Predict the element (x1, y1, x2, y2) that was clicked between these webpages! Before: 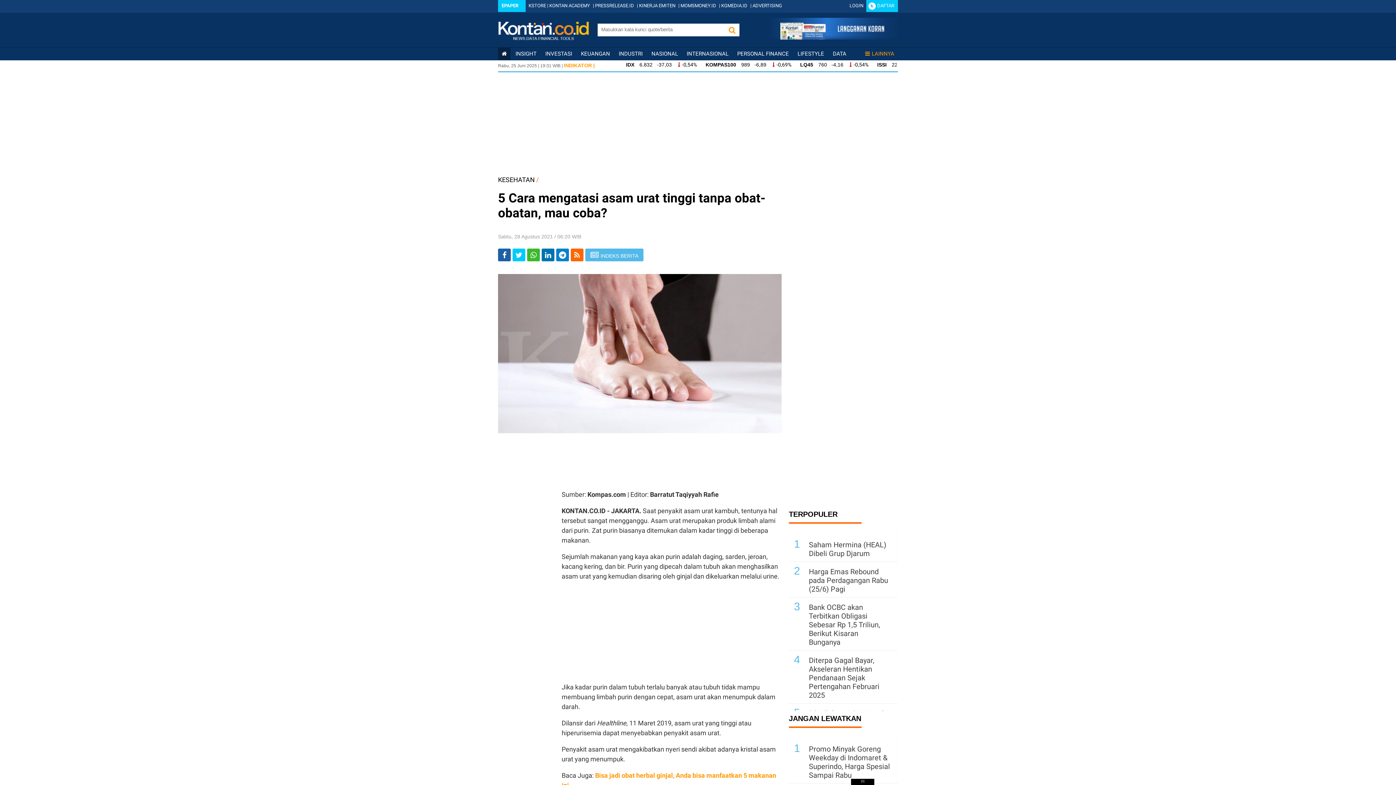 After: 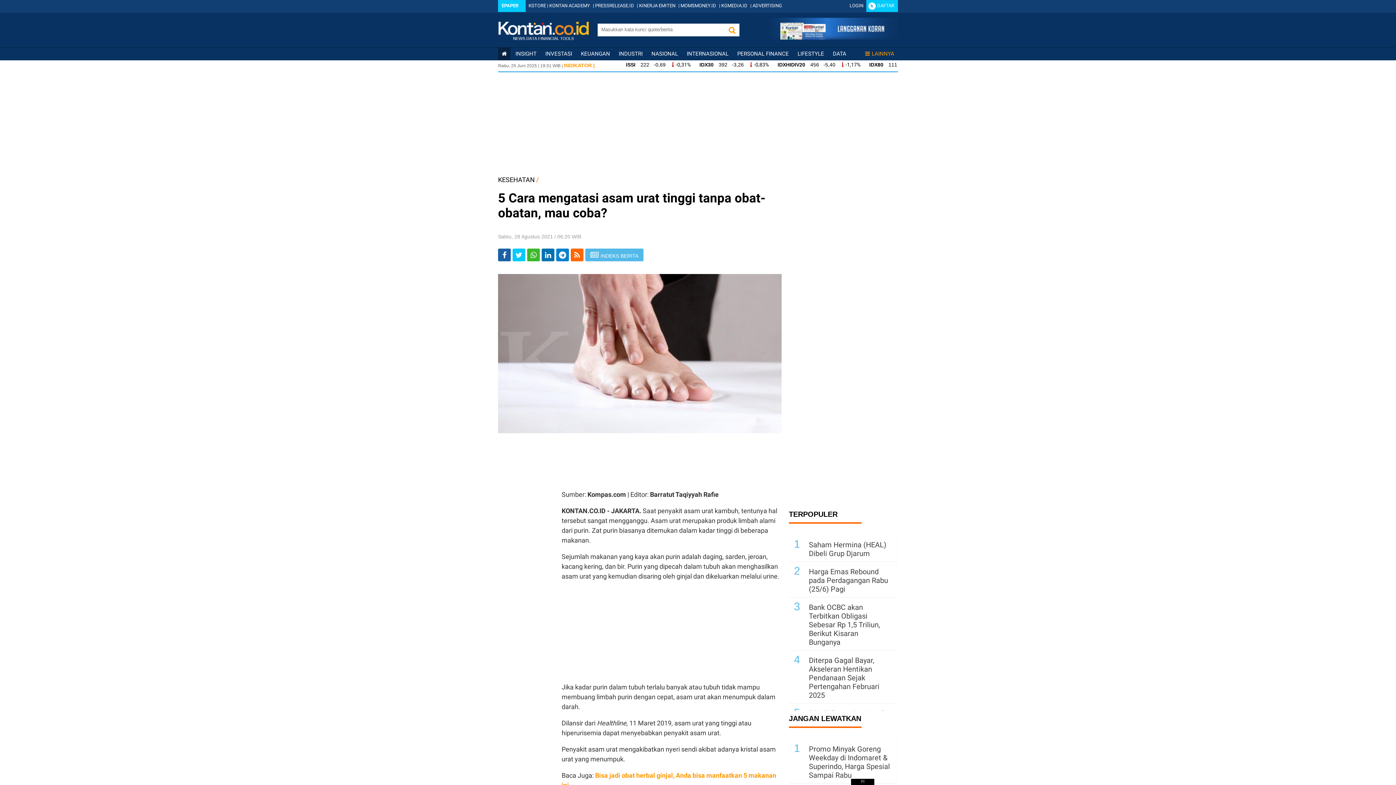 Action: bbox: (877, 2, 894, 8) label: DAFTAR